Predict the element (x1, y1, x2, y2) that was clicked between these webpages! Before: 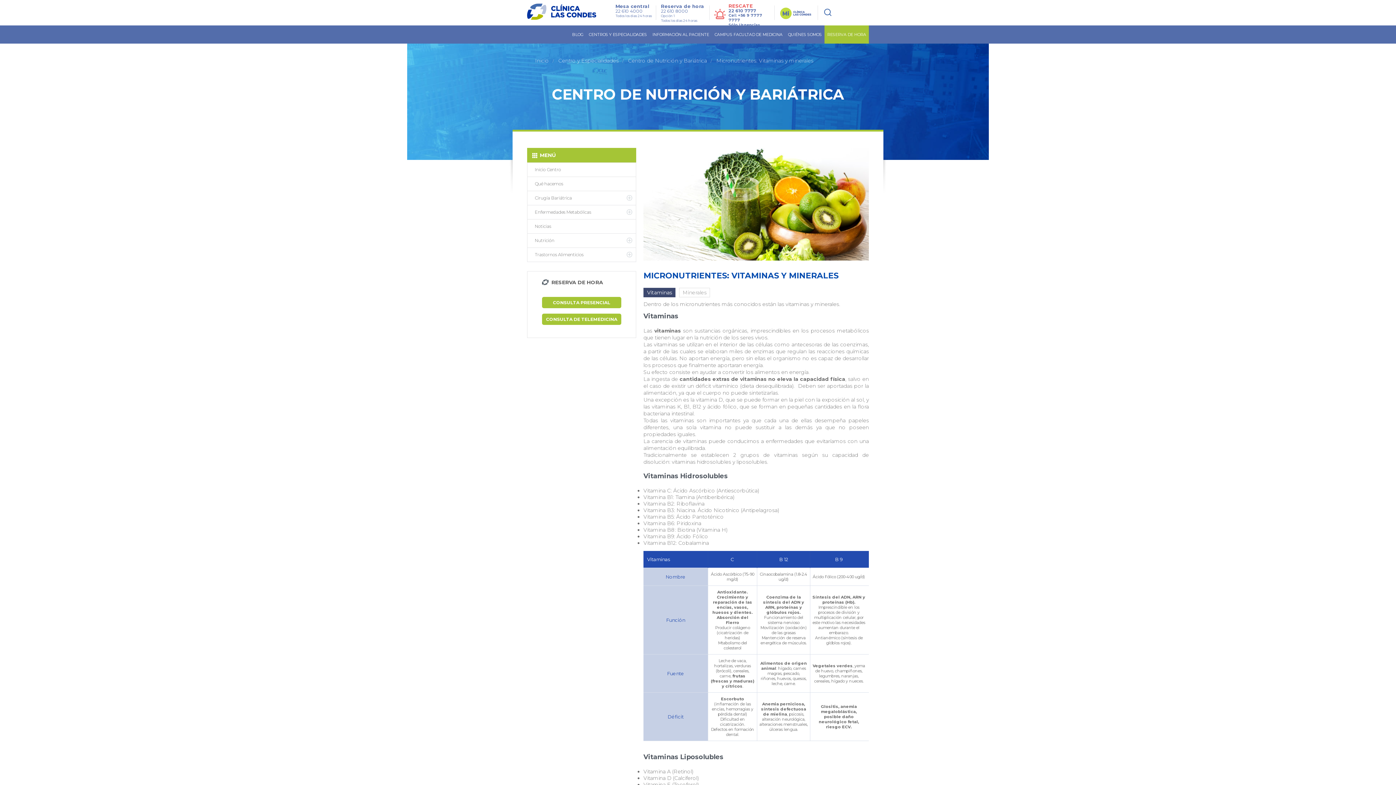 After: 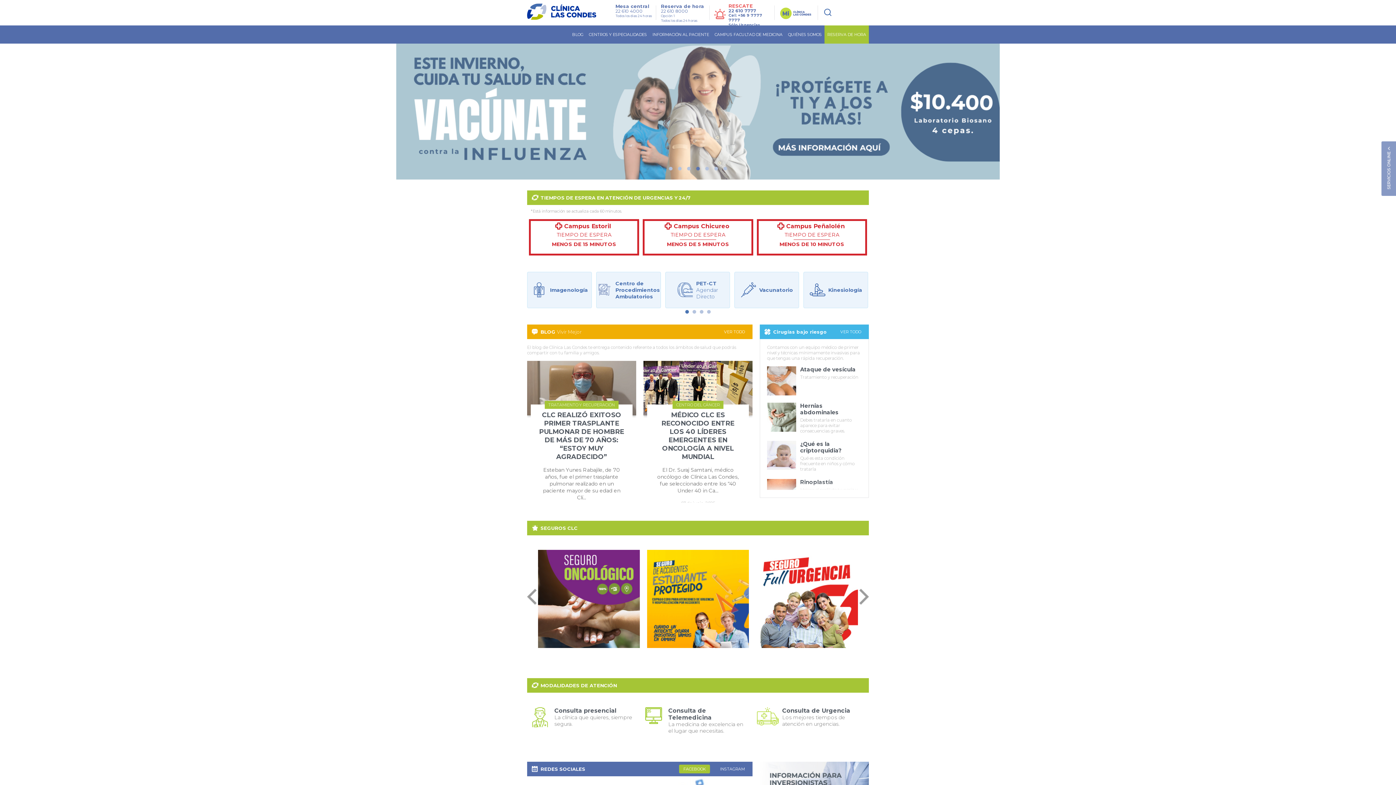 Action: bbox: (532, 57, 551, 64) label: Inicio